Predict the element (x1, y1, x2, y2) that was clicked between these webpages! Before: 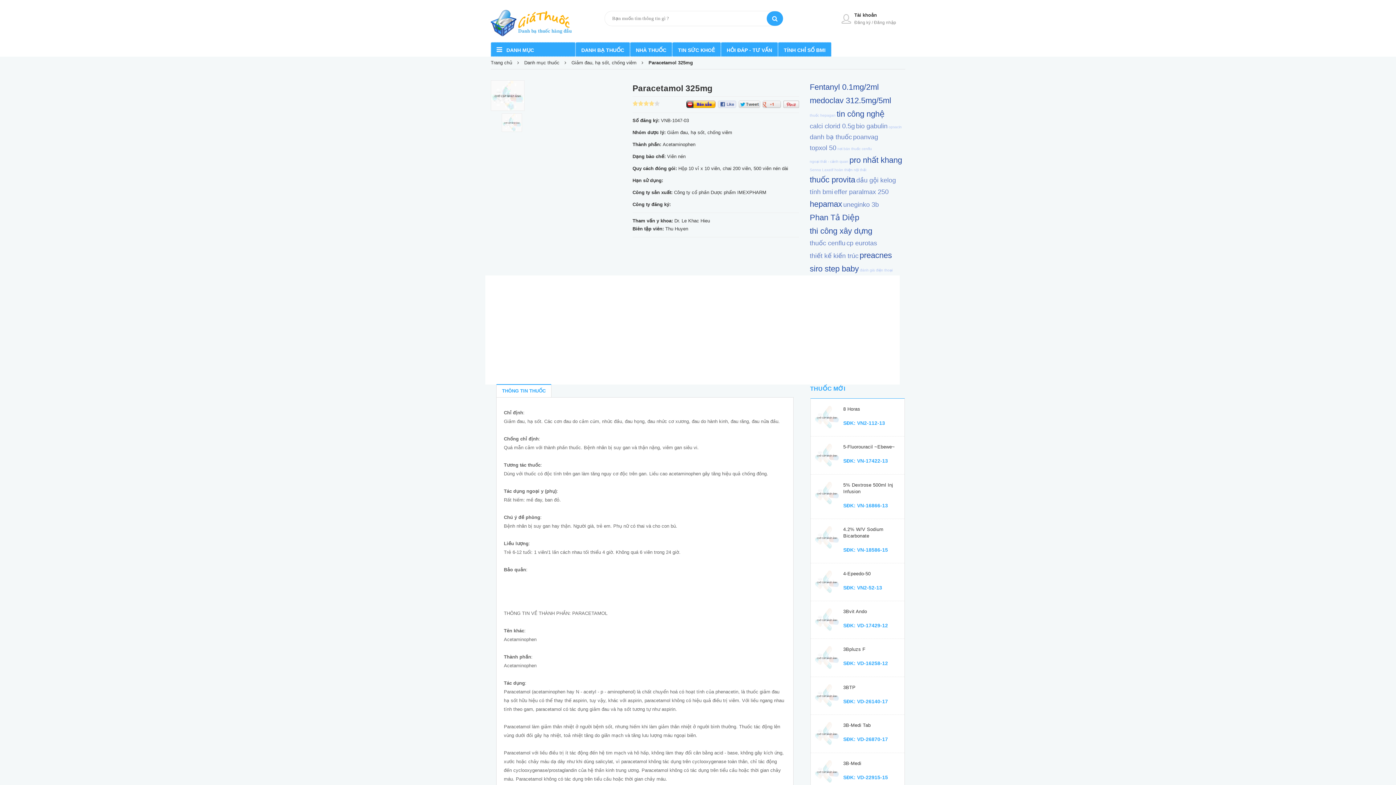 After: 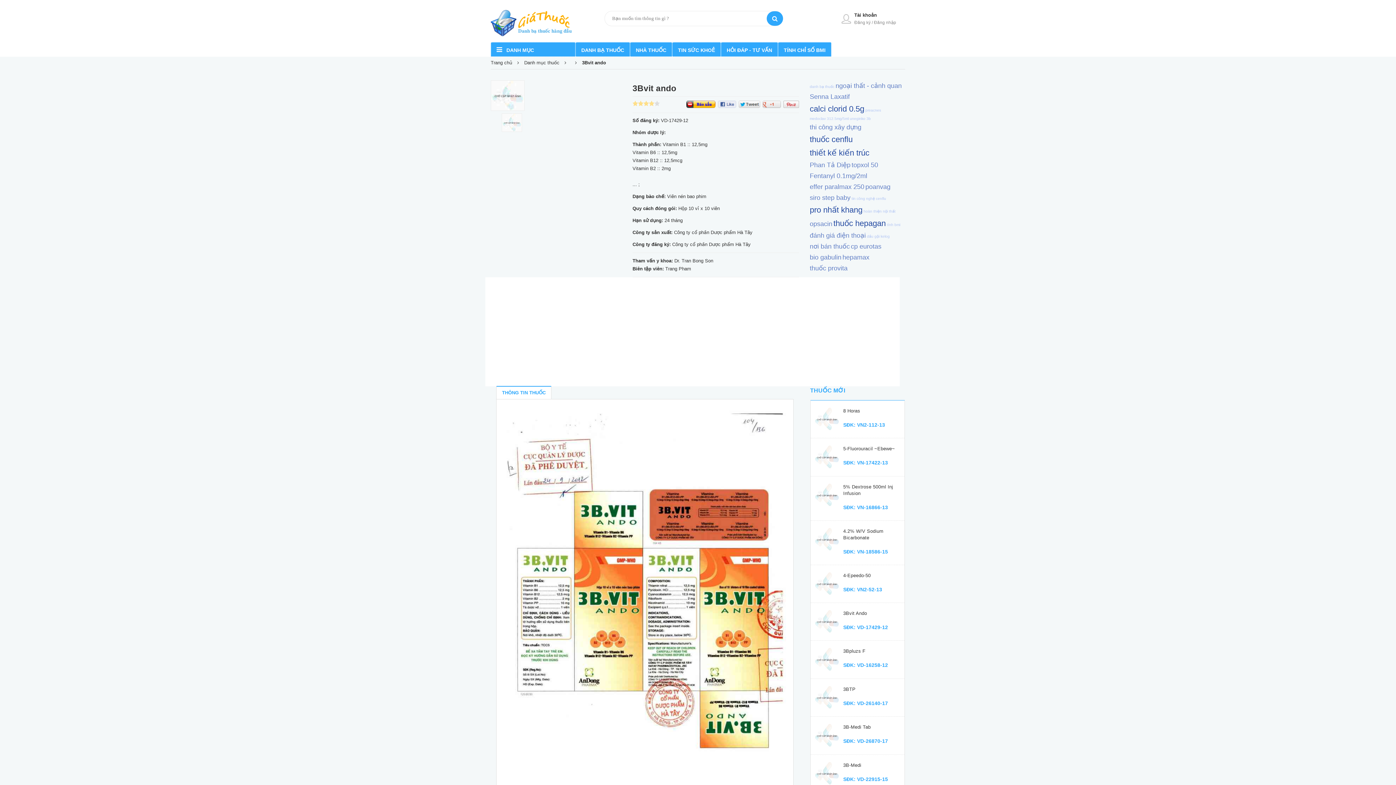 Action: bbox: (843, 608, 901, 615) label: 3Bvit Ando